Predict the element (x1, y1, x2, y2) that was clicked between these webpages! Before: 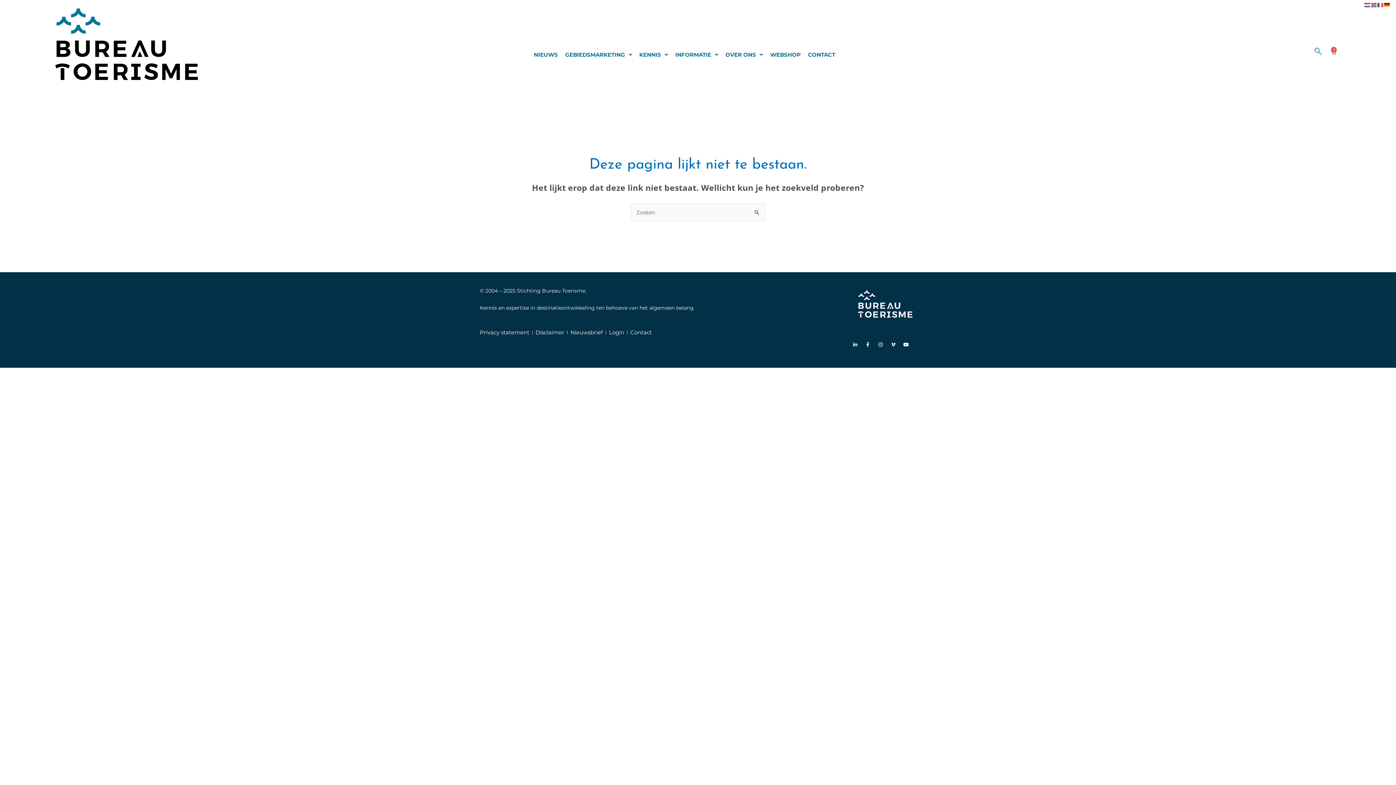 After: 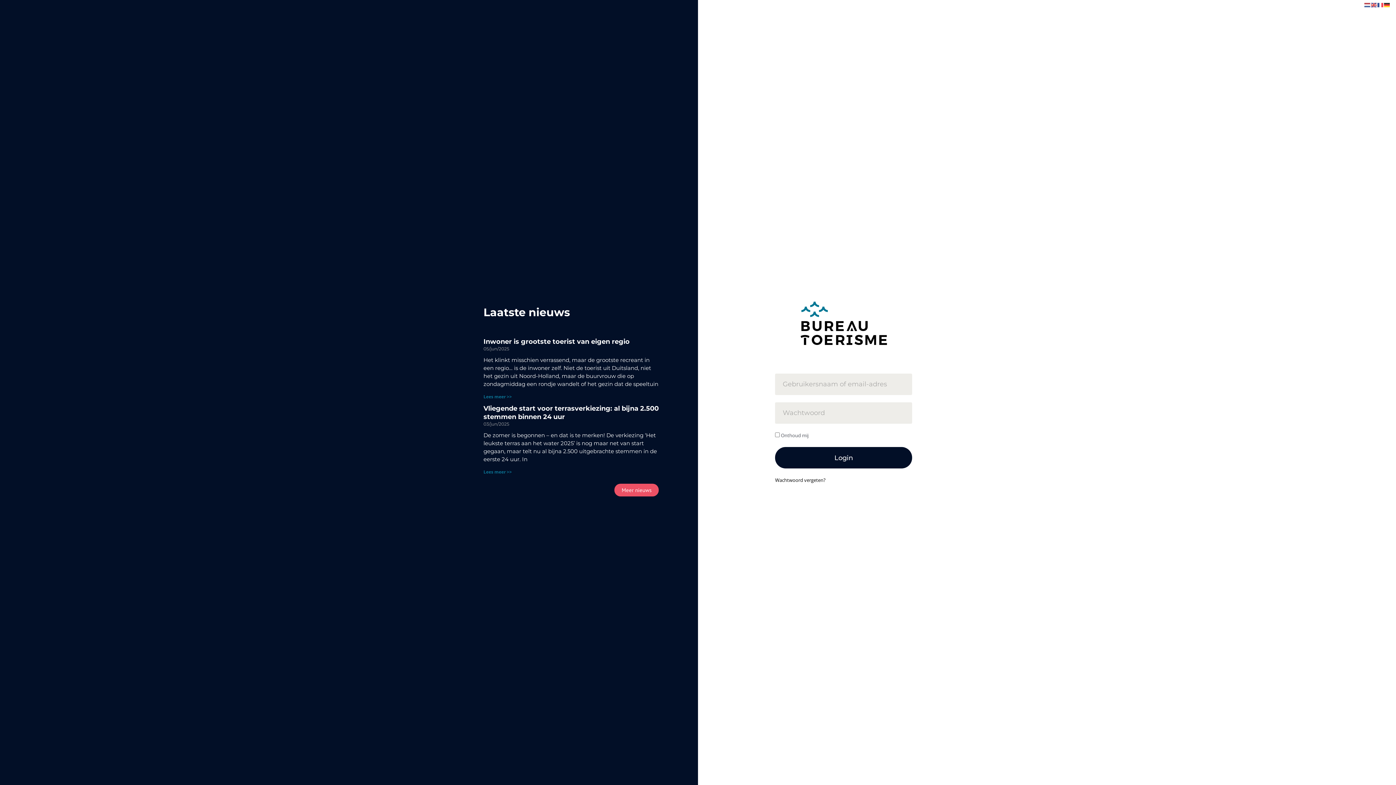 Action: bbox: (609, 328, 624, 336) label: Login